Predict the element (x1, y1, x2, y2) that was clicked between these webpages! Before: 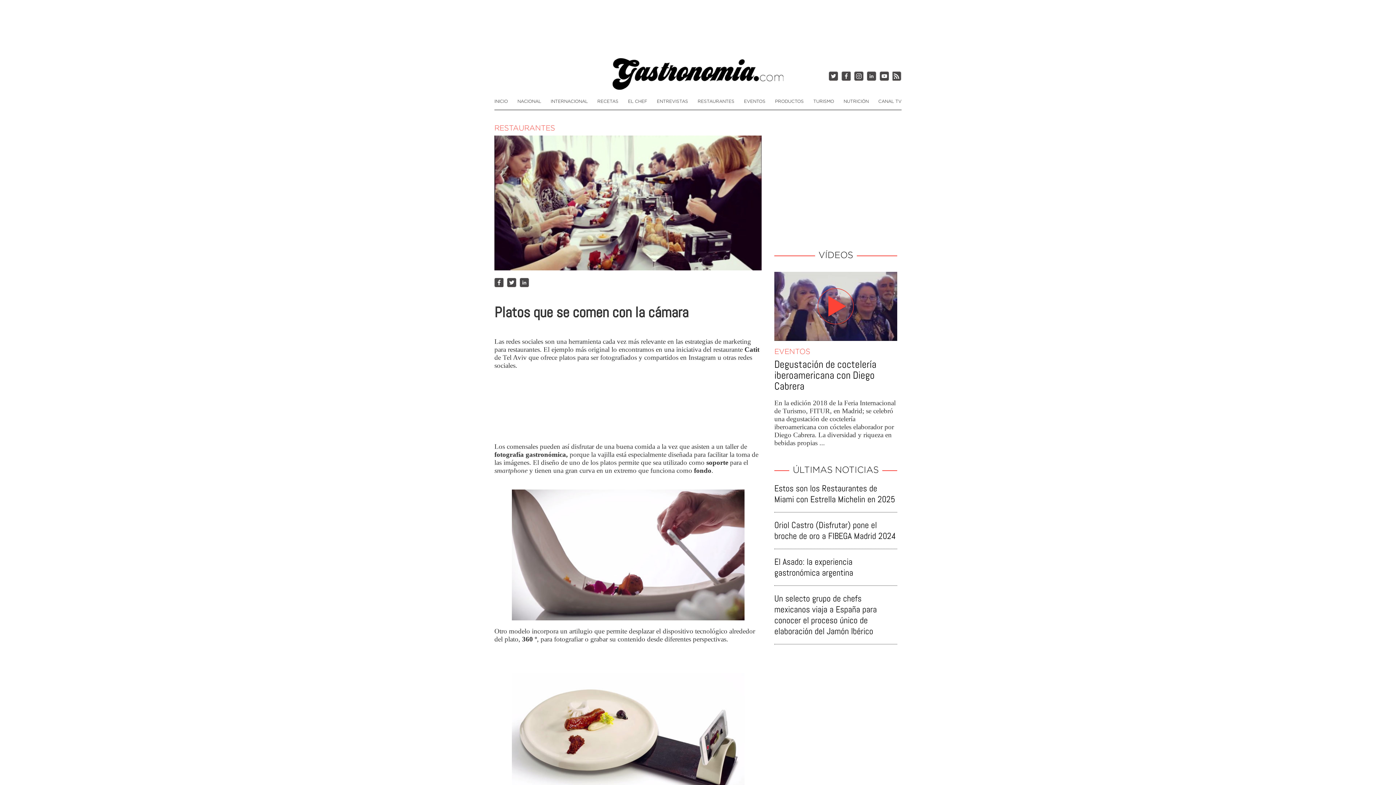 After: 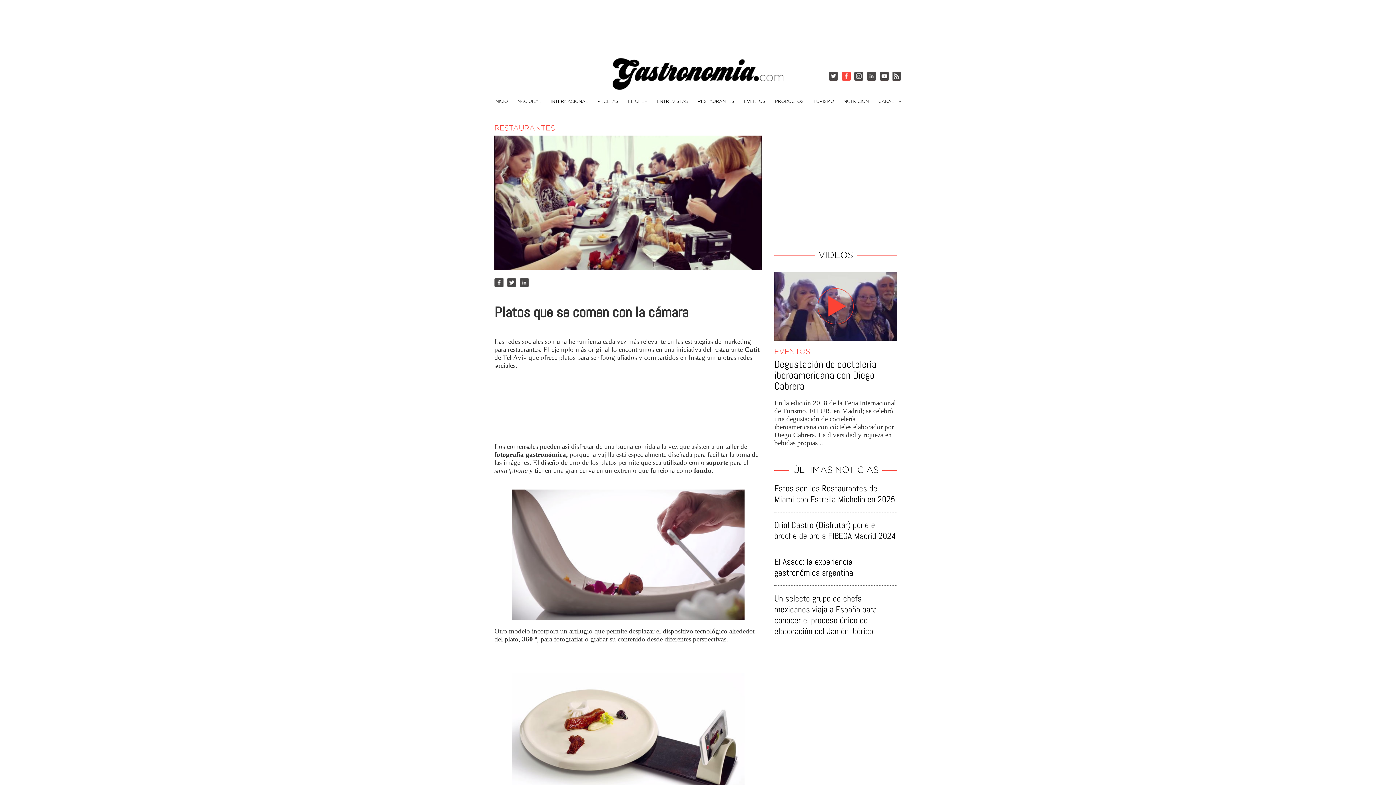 Action: bbox: (841, 71, 850, 80) label: Síguenos en Facebook